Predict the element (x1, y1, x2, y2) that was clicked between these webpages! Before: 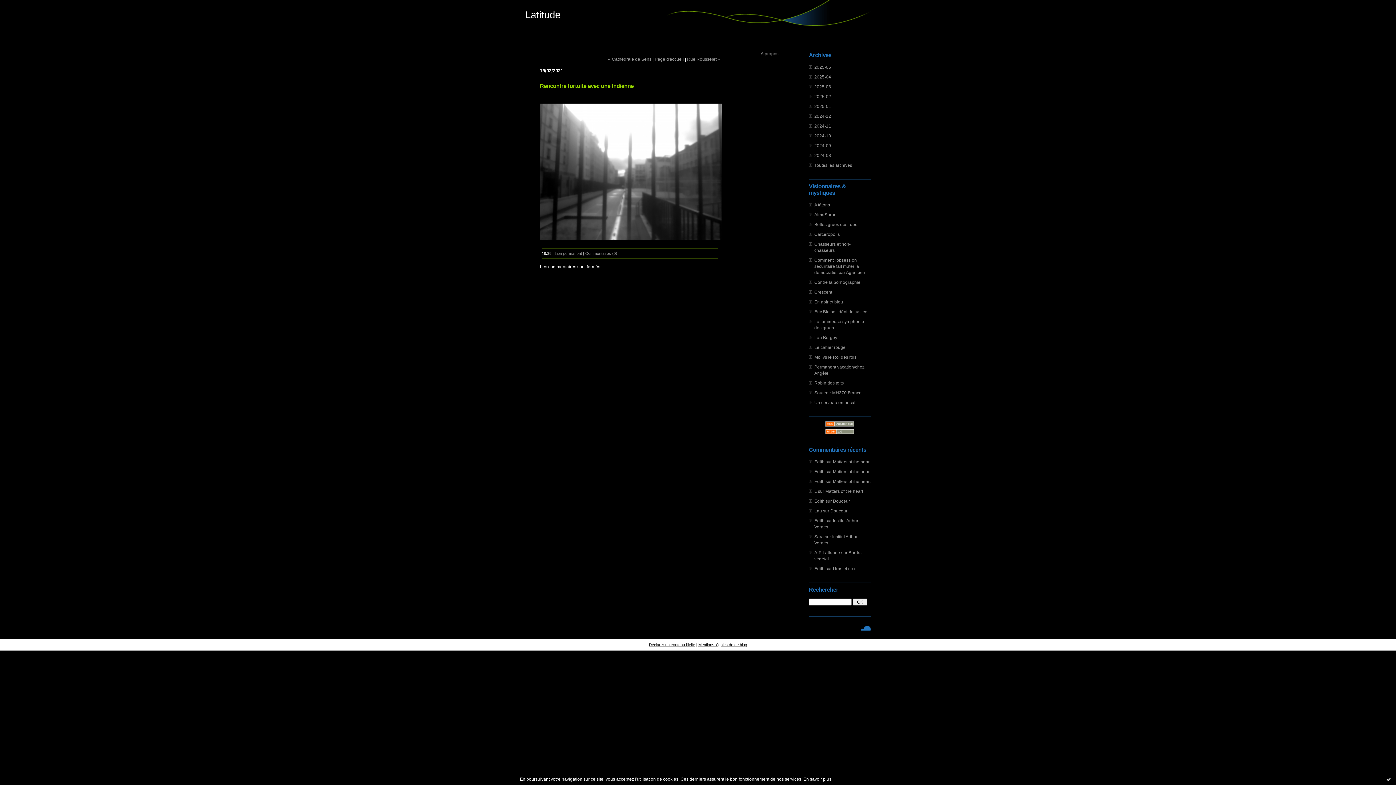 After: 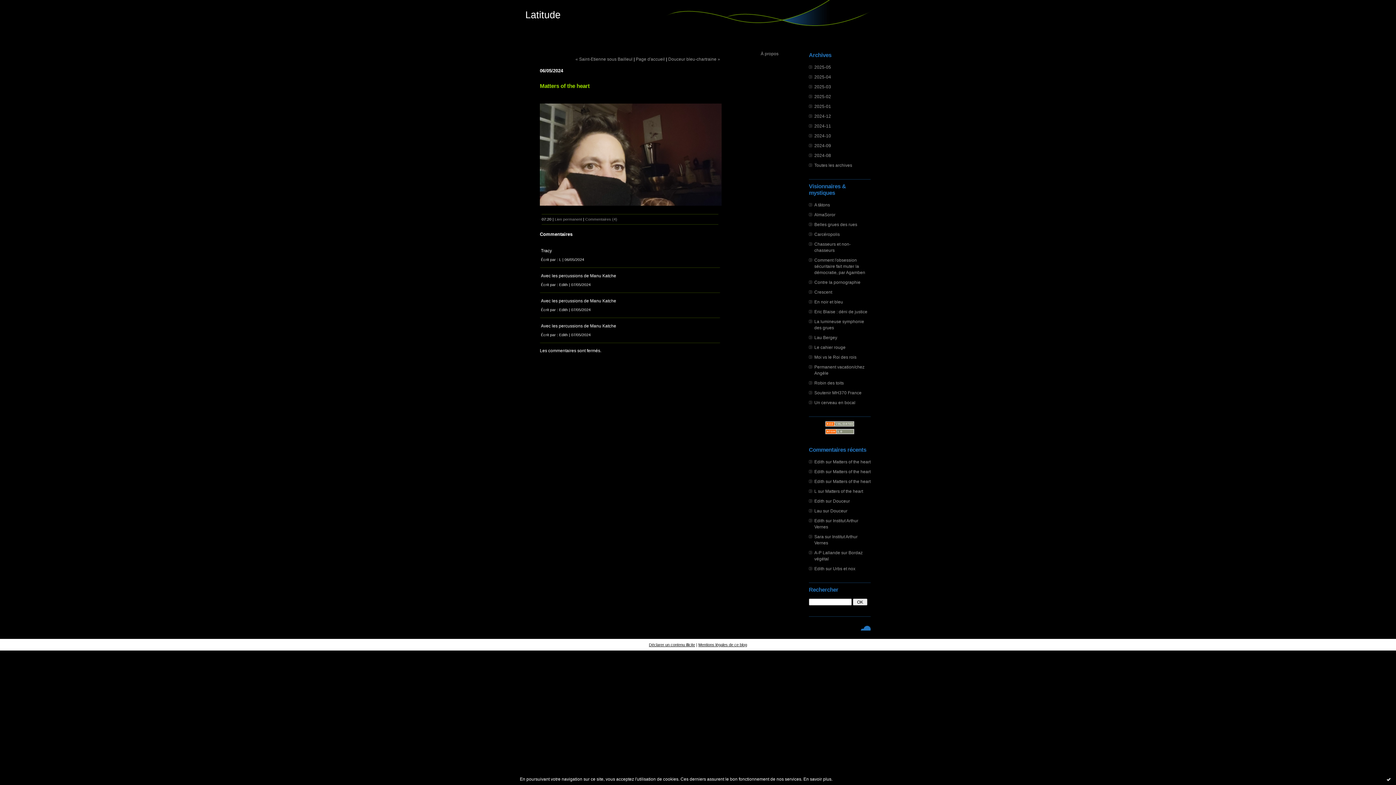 Action: label: Matters of the heart bbox: (833, 459, 870, 464)